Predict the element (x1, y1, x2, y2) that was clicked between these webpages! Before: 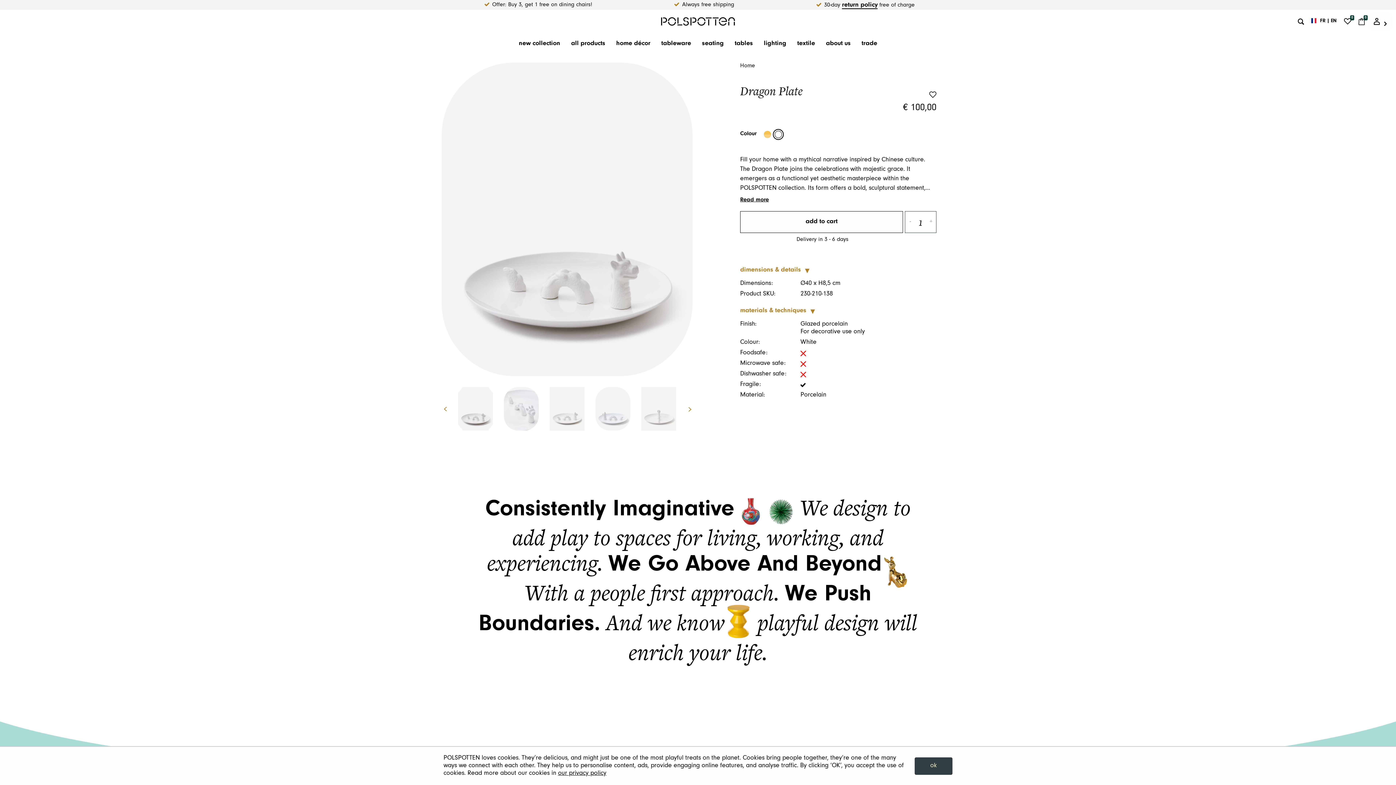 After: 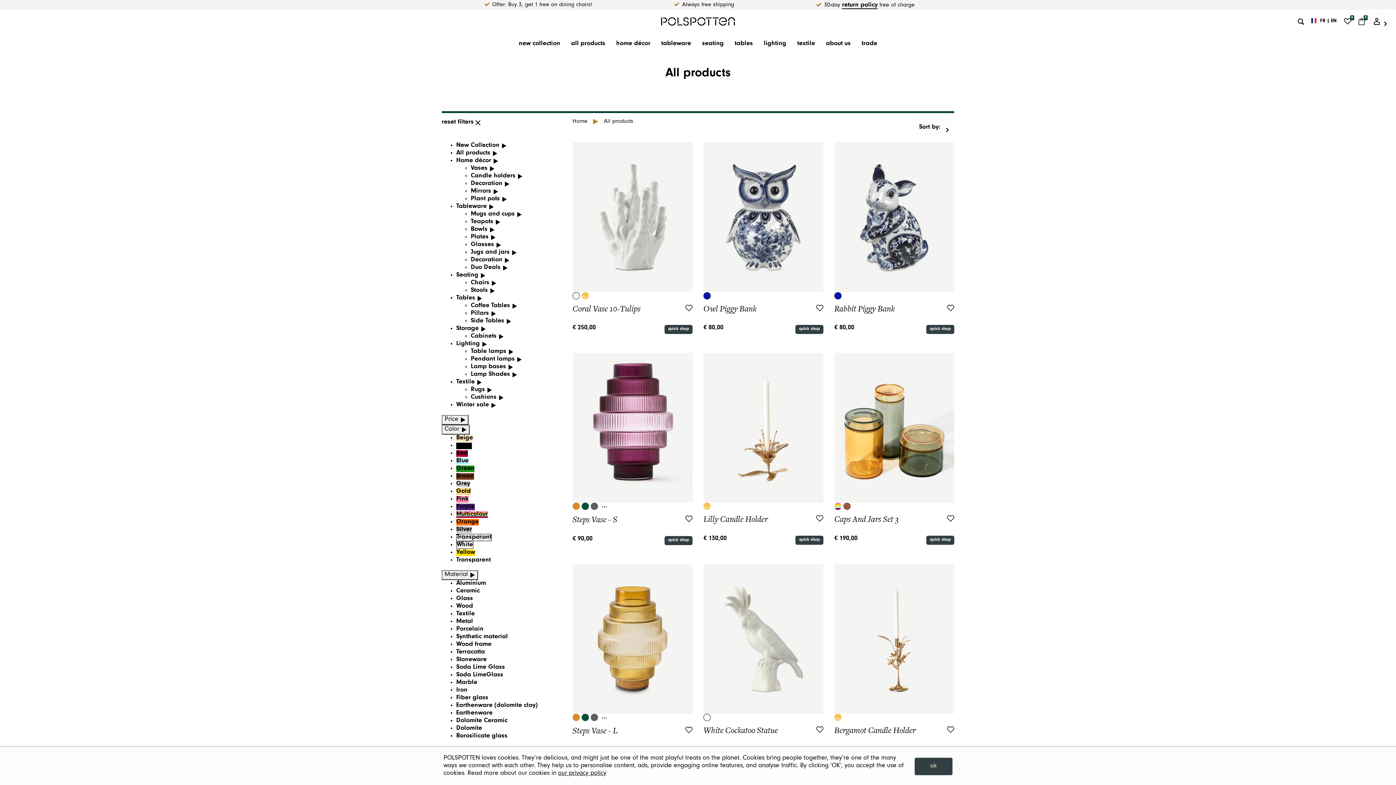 Action: label: all products bbox: (565, 33, 610, 55)